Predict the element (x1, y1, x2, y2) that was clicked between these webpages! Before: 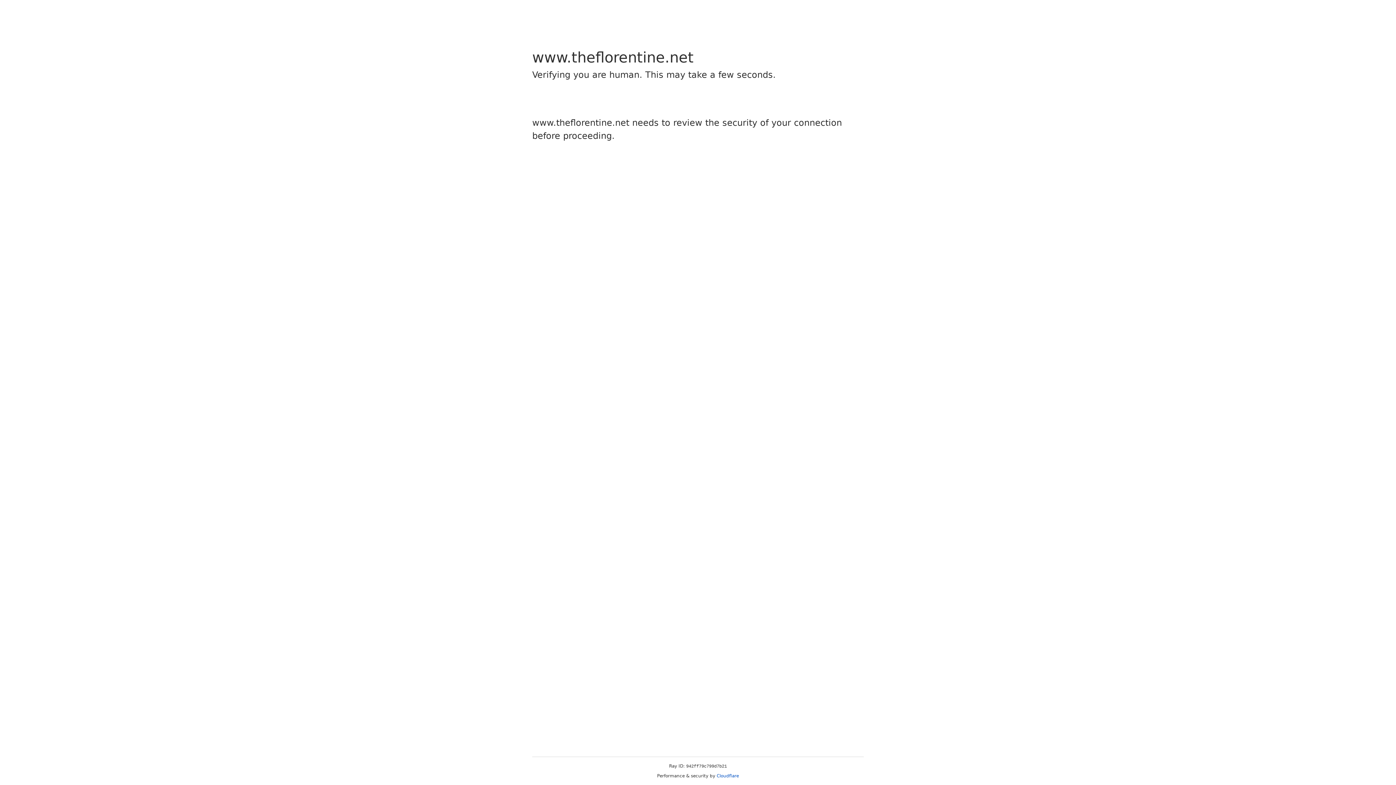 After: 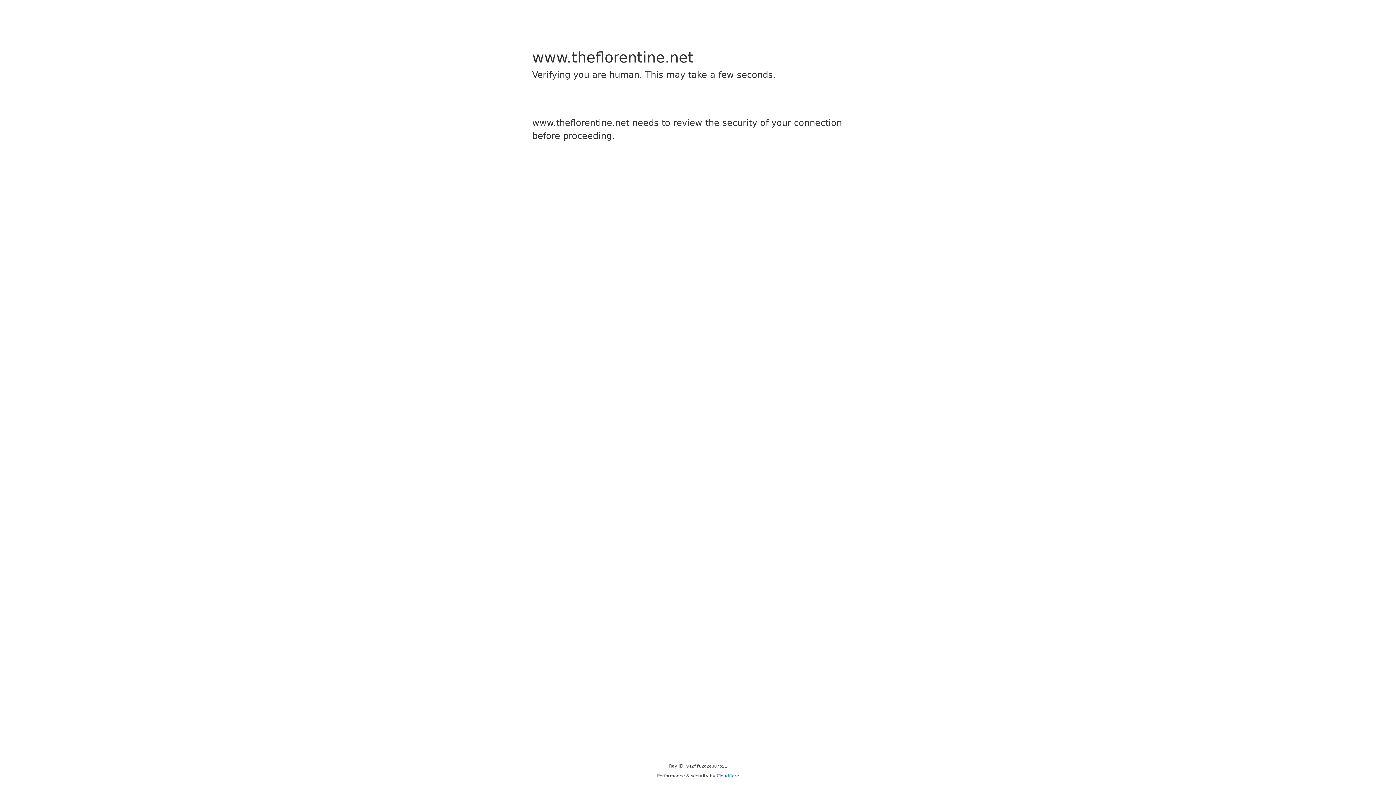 Action: bbox: (716, 773, 739, 778) label: Cloudflare